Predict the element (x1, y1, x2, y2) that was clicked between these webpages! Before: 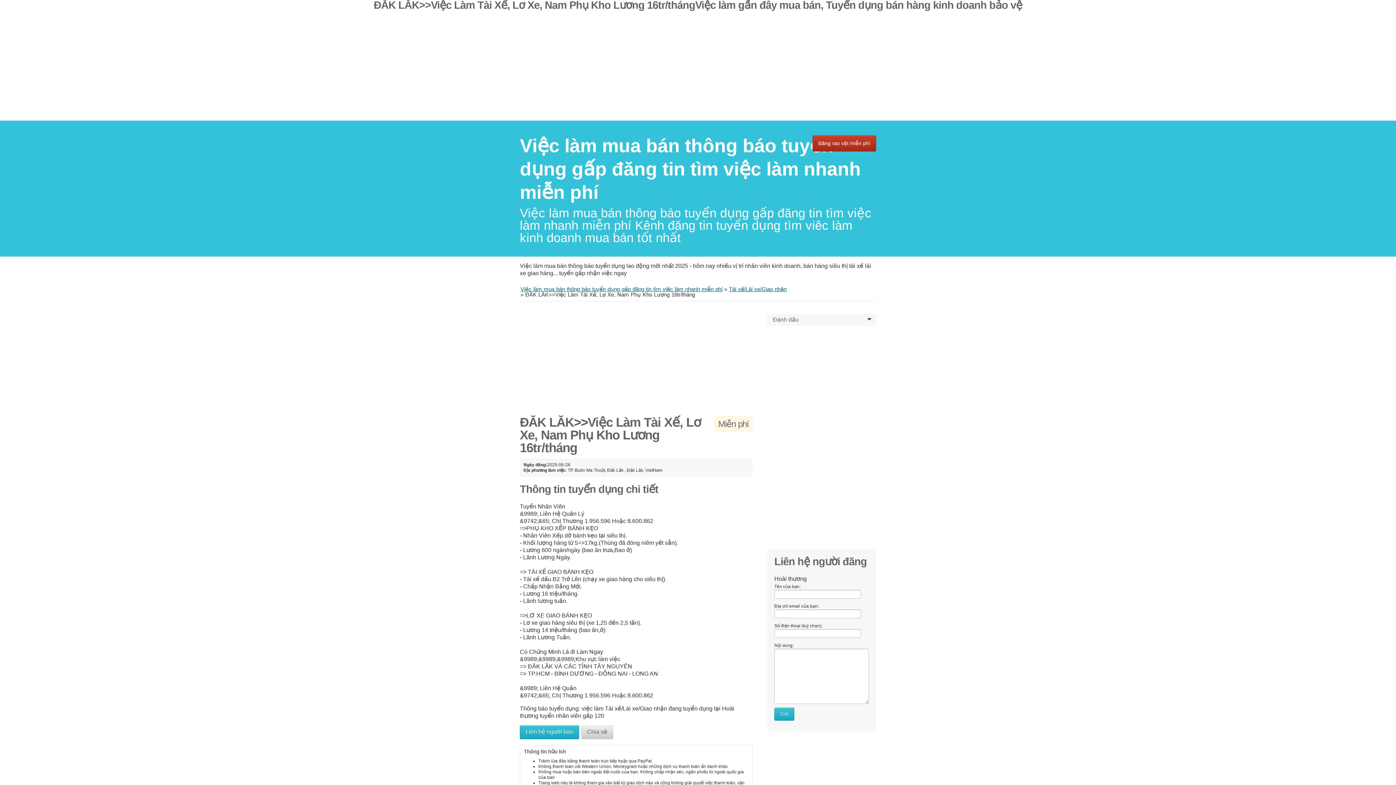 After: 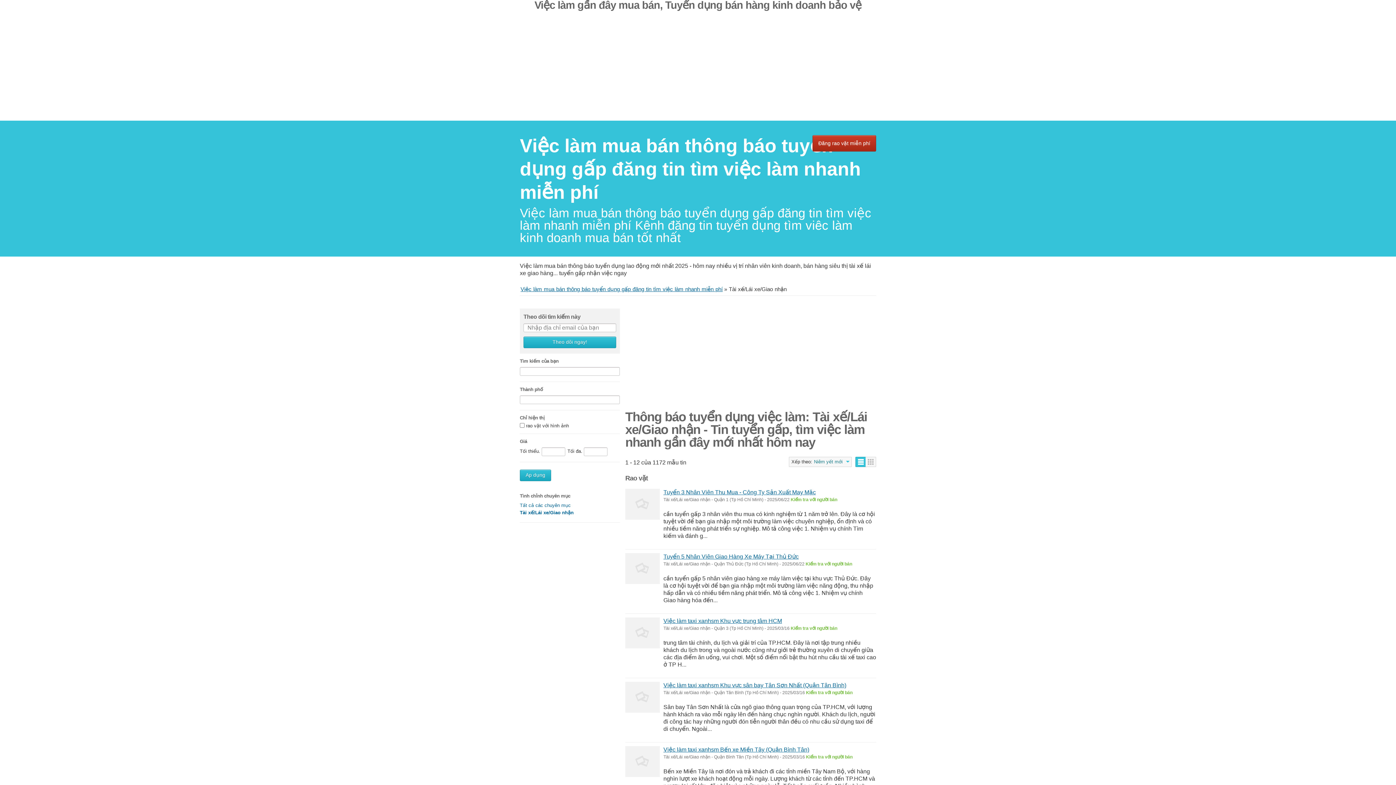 Action: bbox: (729, 286, 786, 292) label: Tài xế/Lái xe/Giao nhận